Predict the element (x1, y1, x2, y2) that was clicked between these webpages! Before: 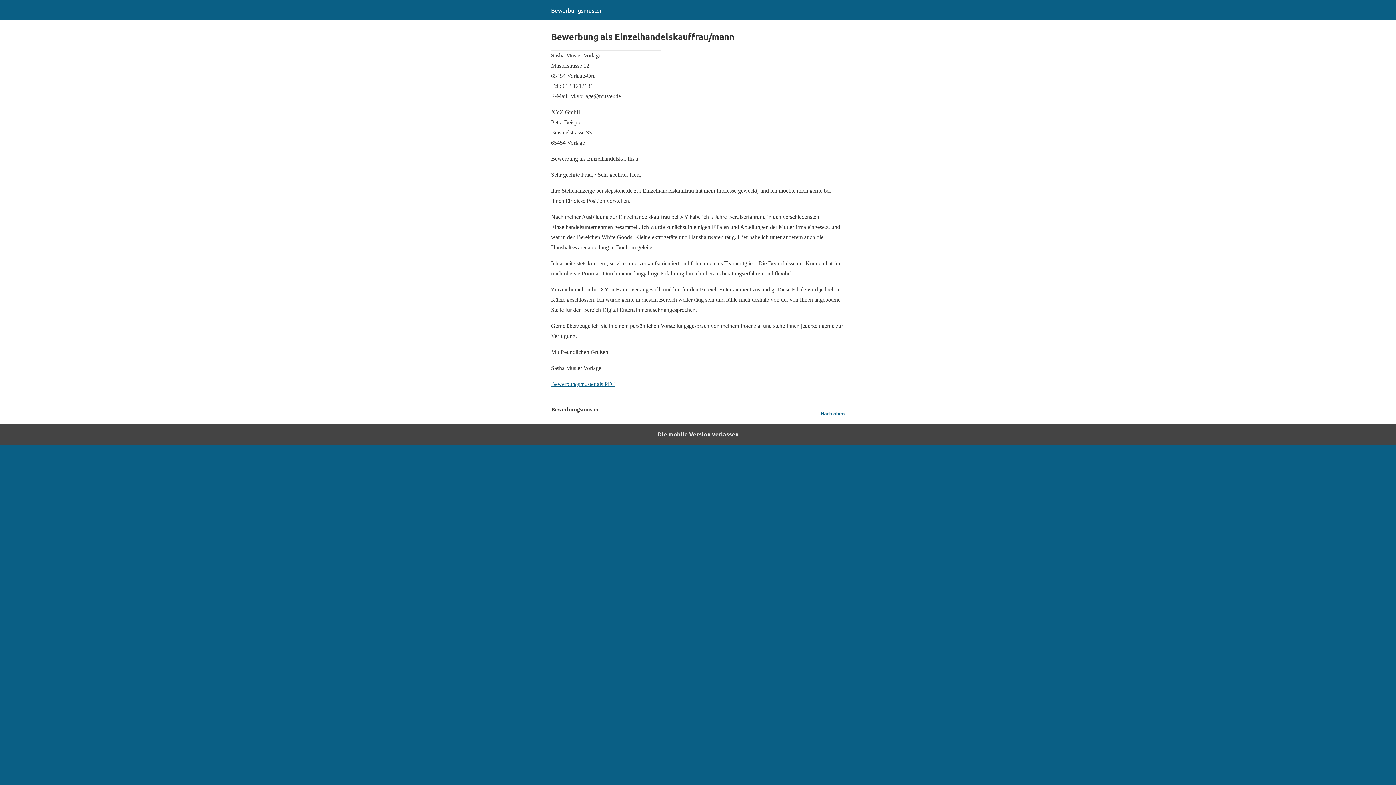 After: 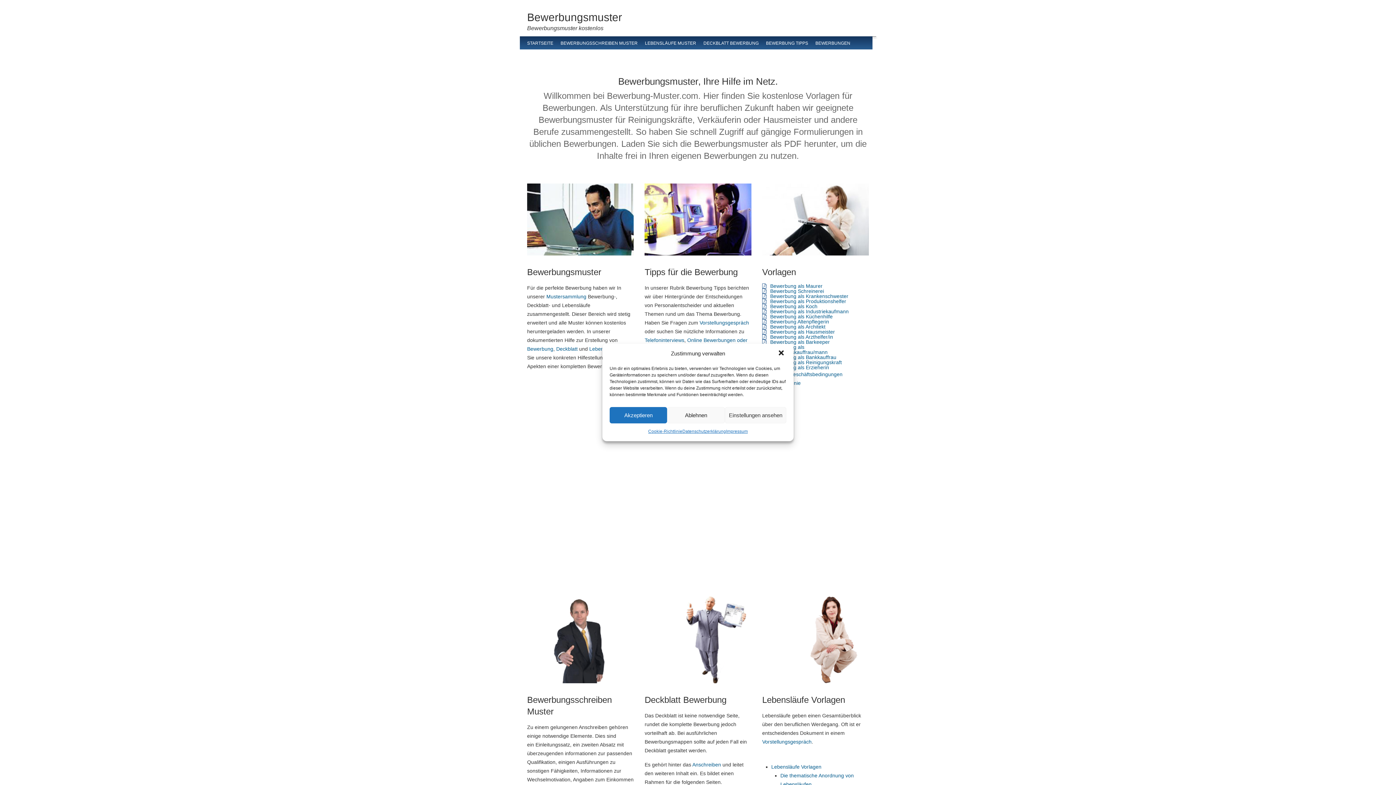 Action: bbox: (551, 6, 602, 13) label: Bewerbungsmuster